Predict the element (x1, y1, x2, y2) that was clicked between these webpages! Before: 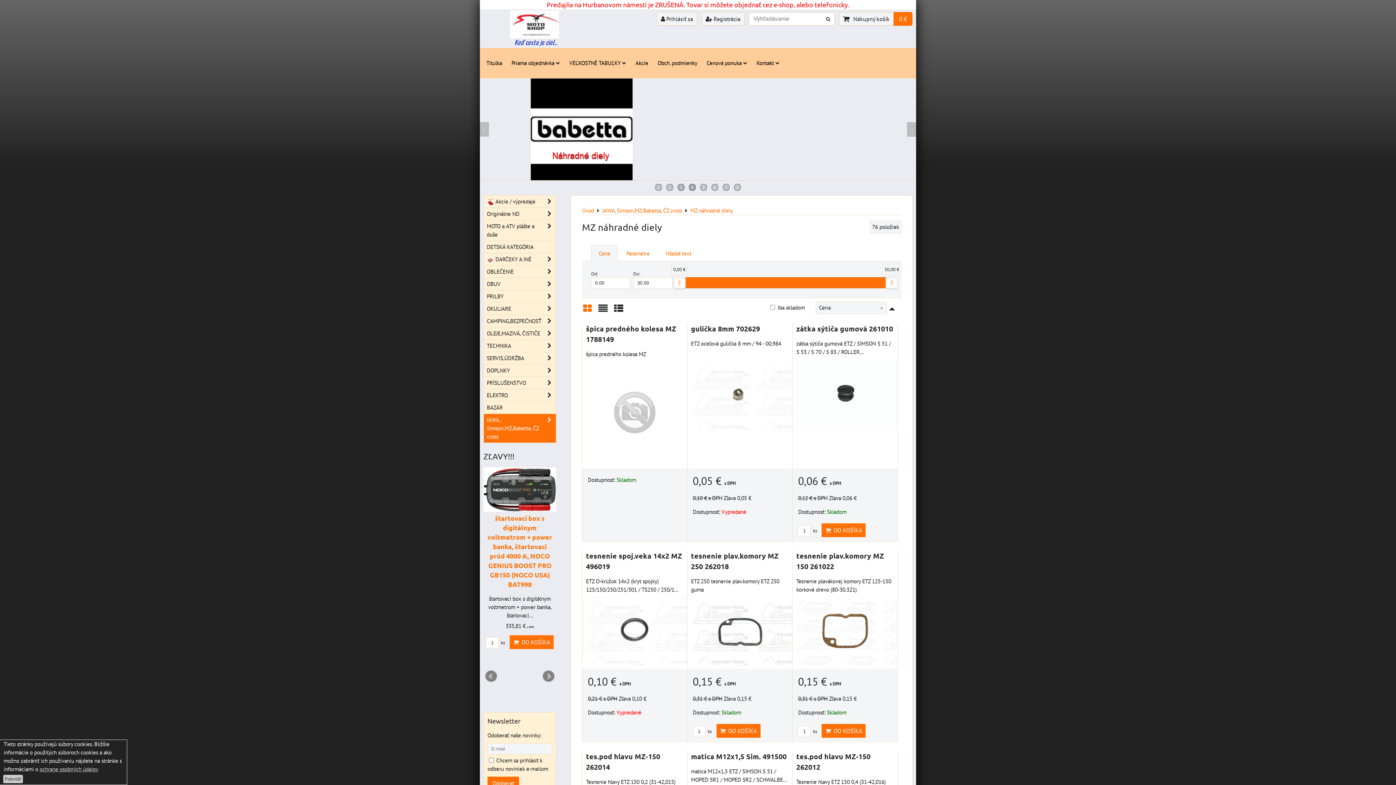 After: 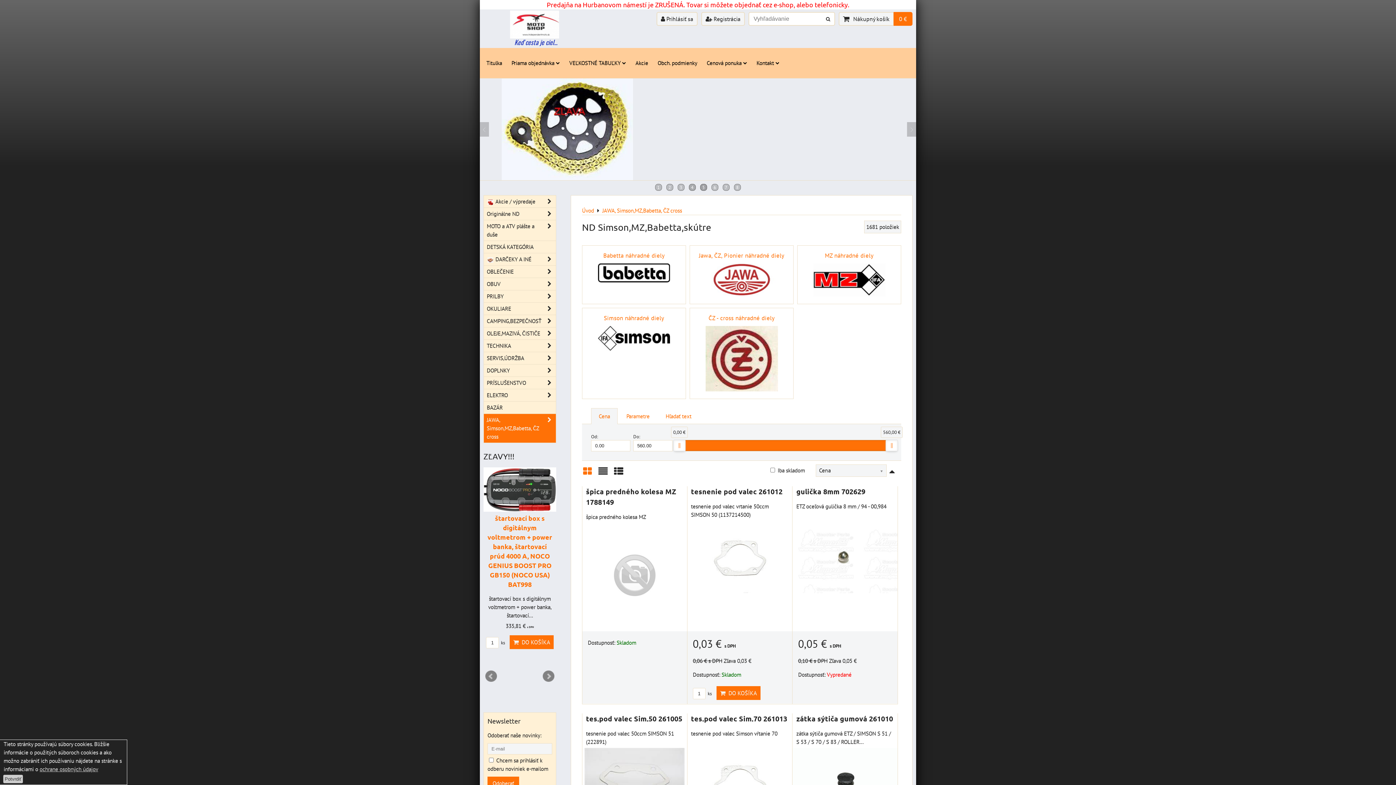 Action: bbox: (602, 206, 682, 214) label: JAWA, Simson,MZ,Babetta, ČZ cross